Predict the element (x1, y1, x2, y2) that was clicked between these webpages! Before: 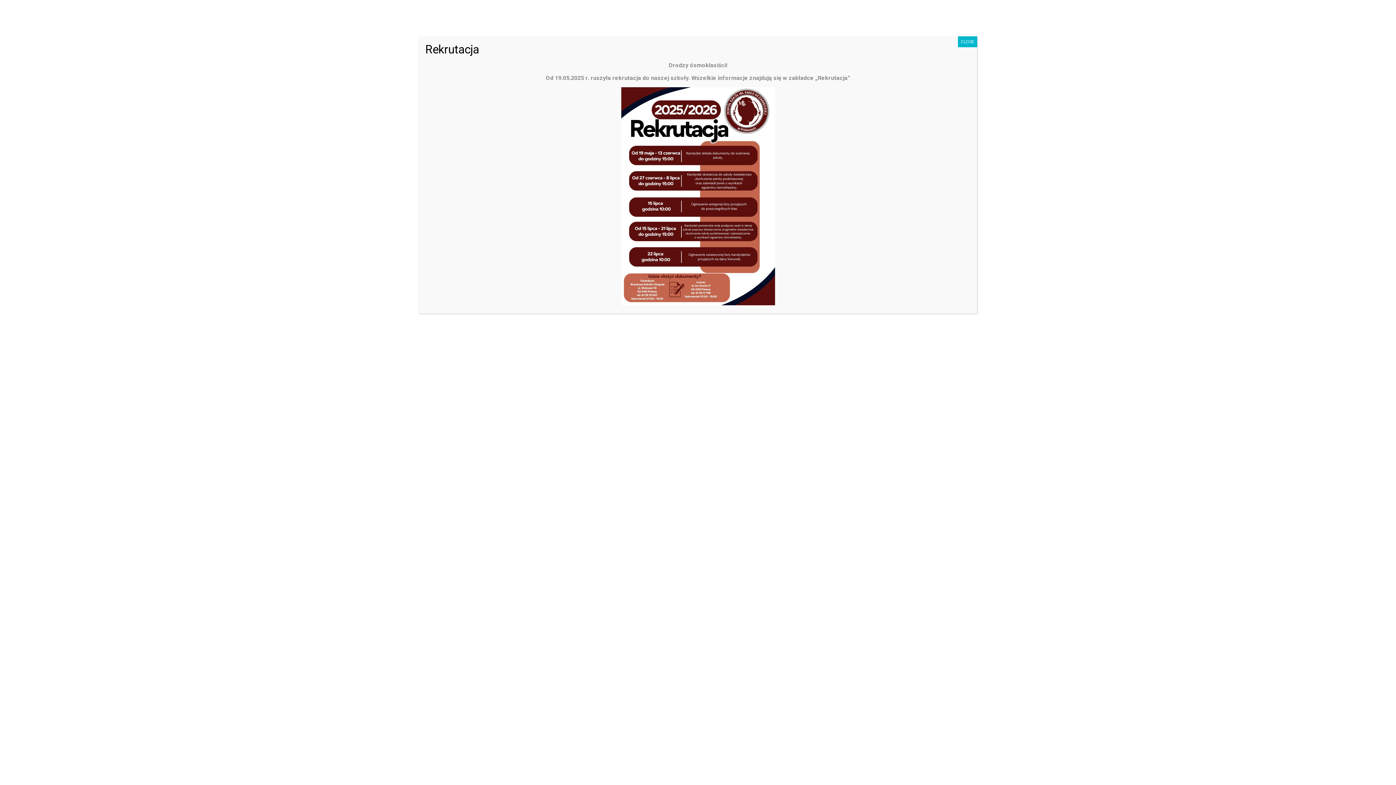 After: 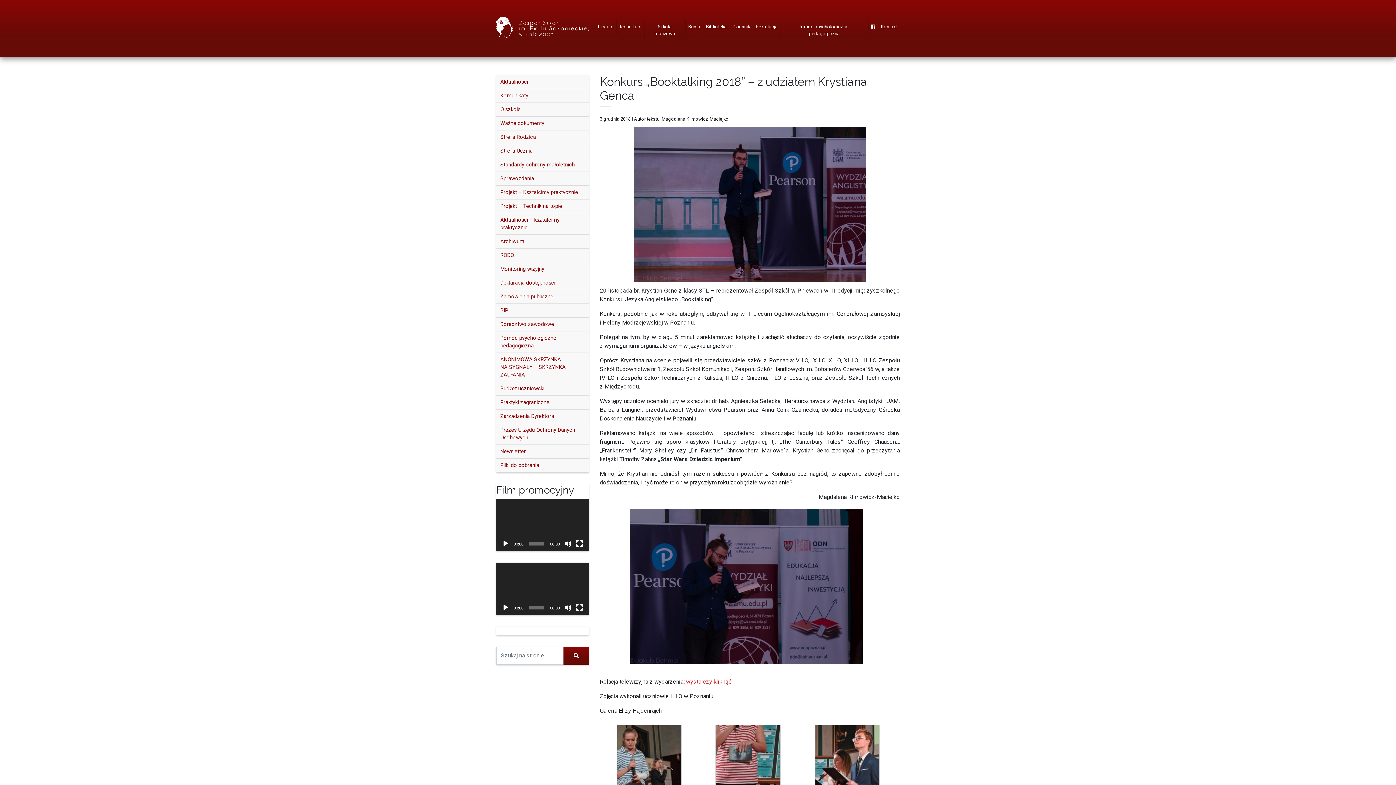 Action: label: Zamknij bbox: (958, 36, 977, 47)